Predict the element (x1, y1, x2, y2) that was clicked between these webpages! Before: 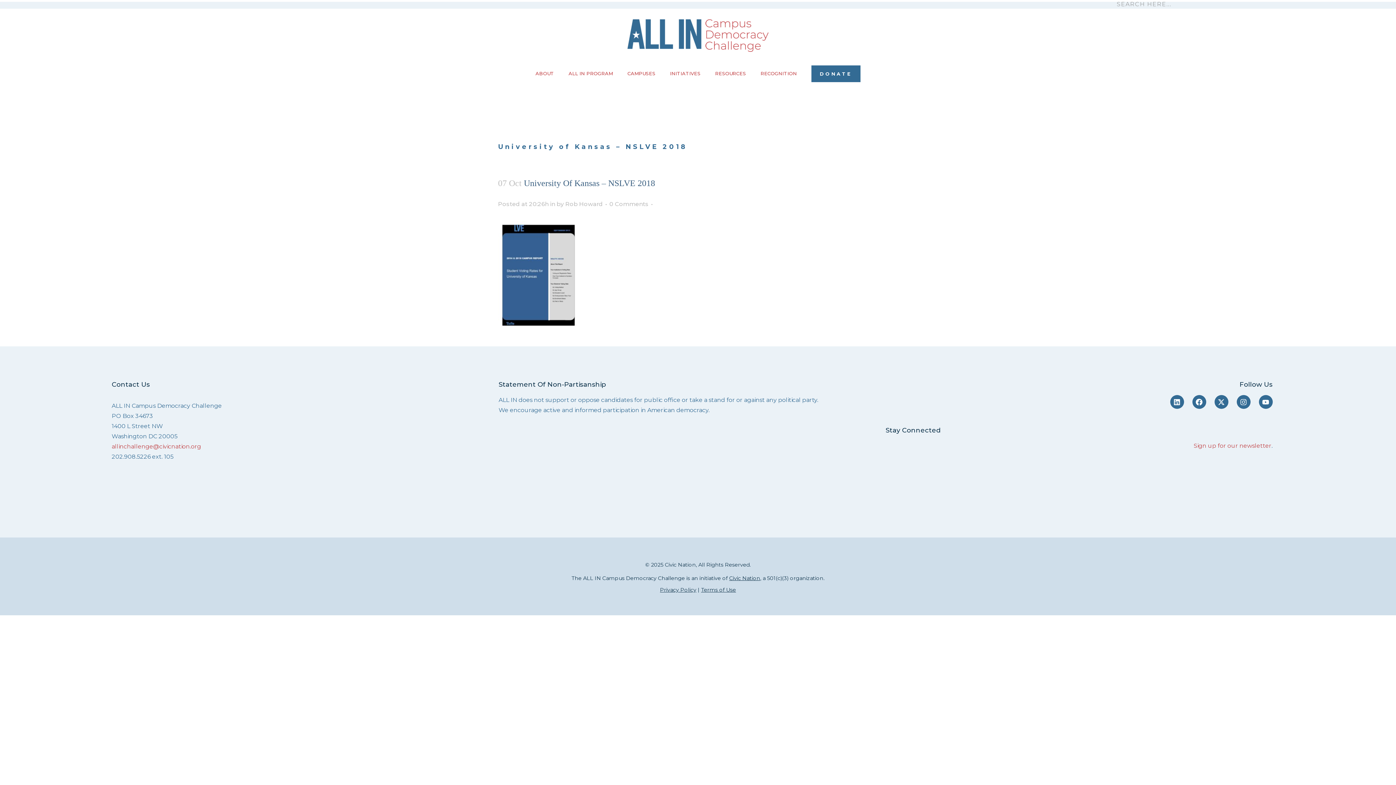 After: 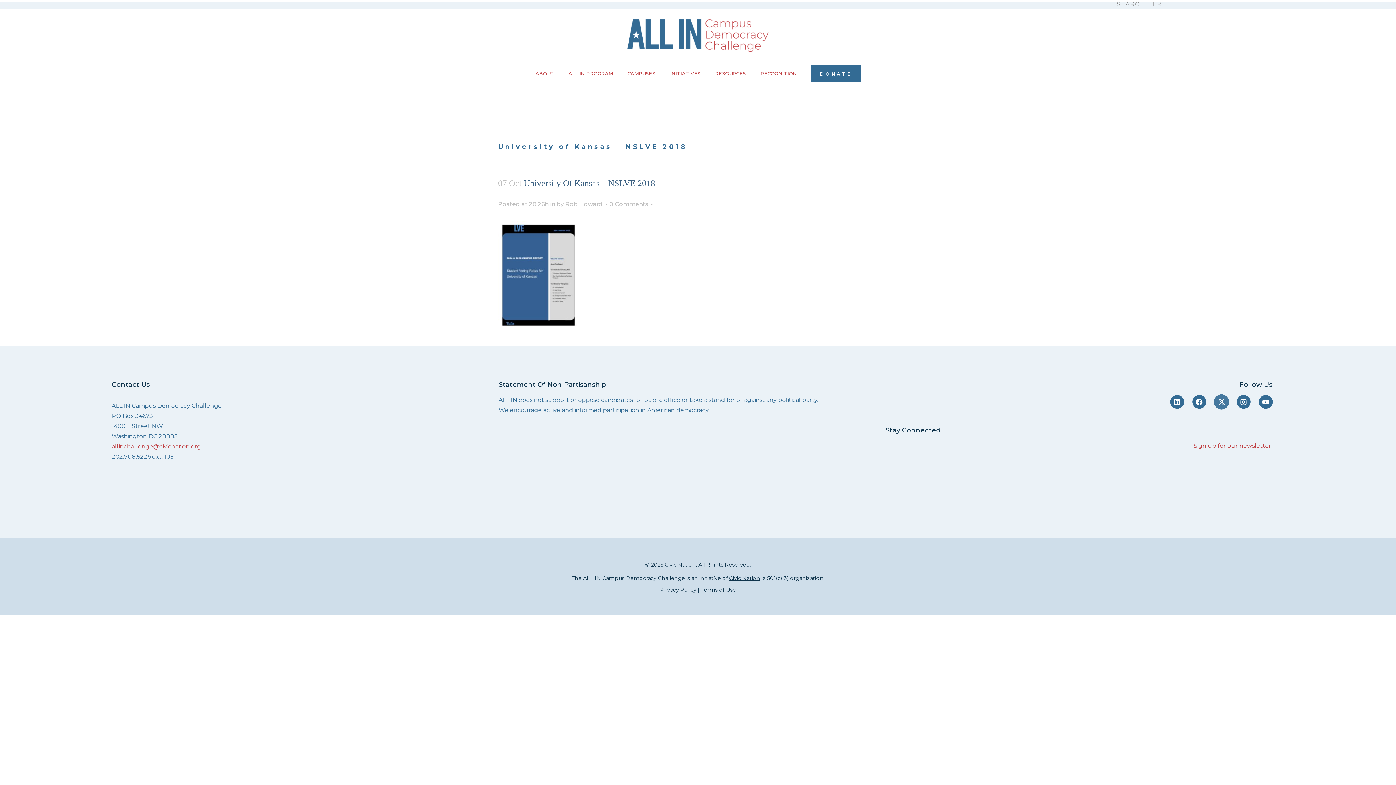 Action: bbox: (1214, 395, 1228, 409) label: X-twitter